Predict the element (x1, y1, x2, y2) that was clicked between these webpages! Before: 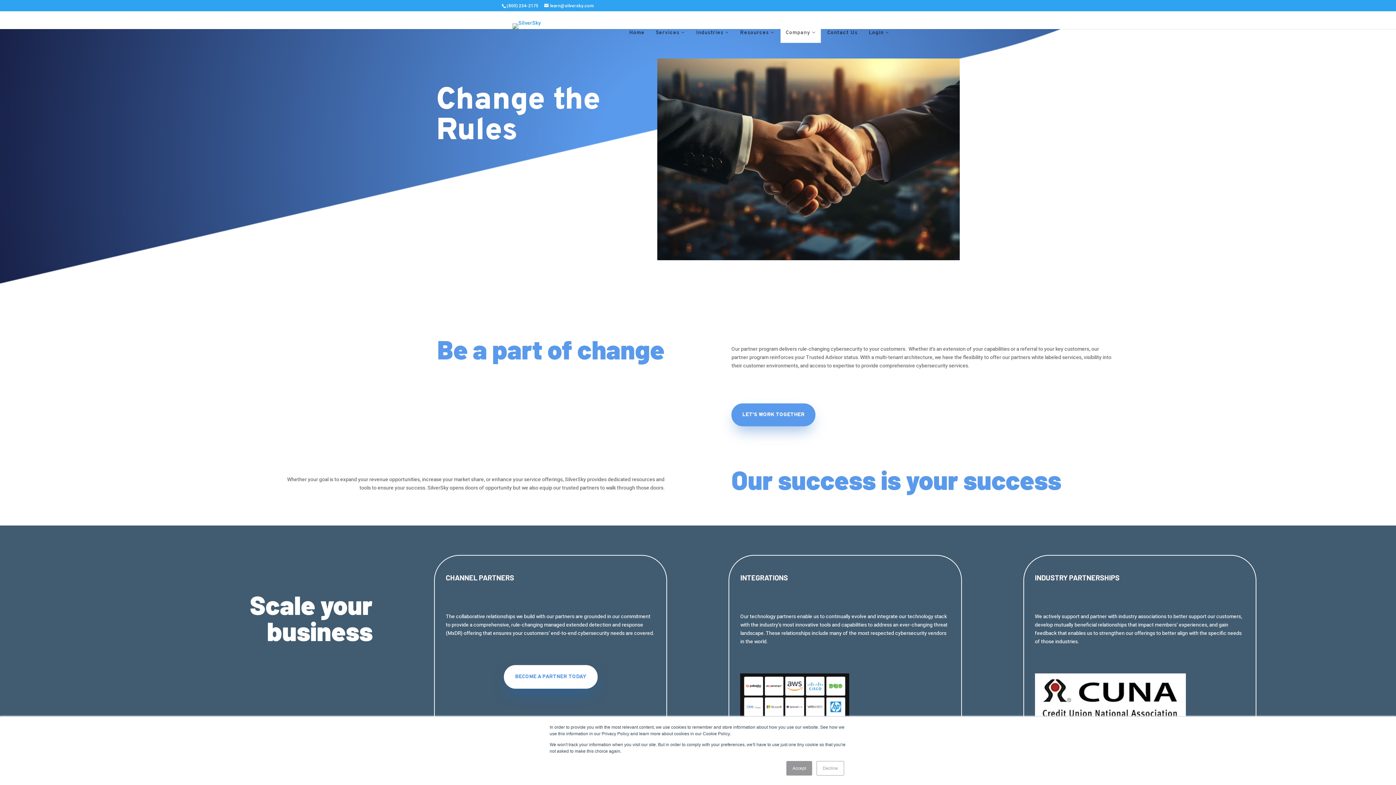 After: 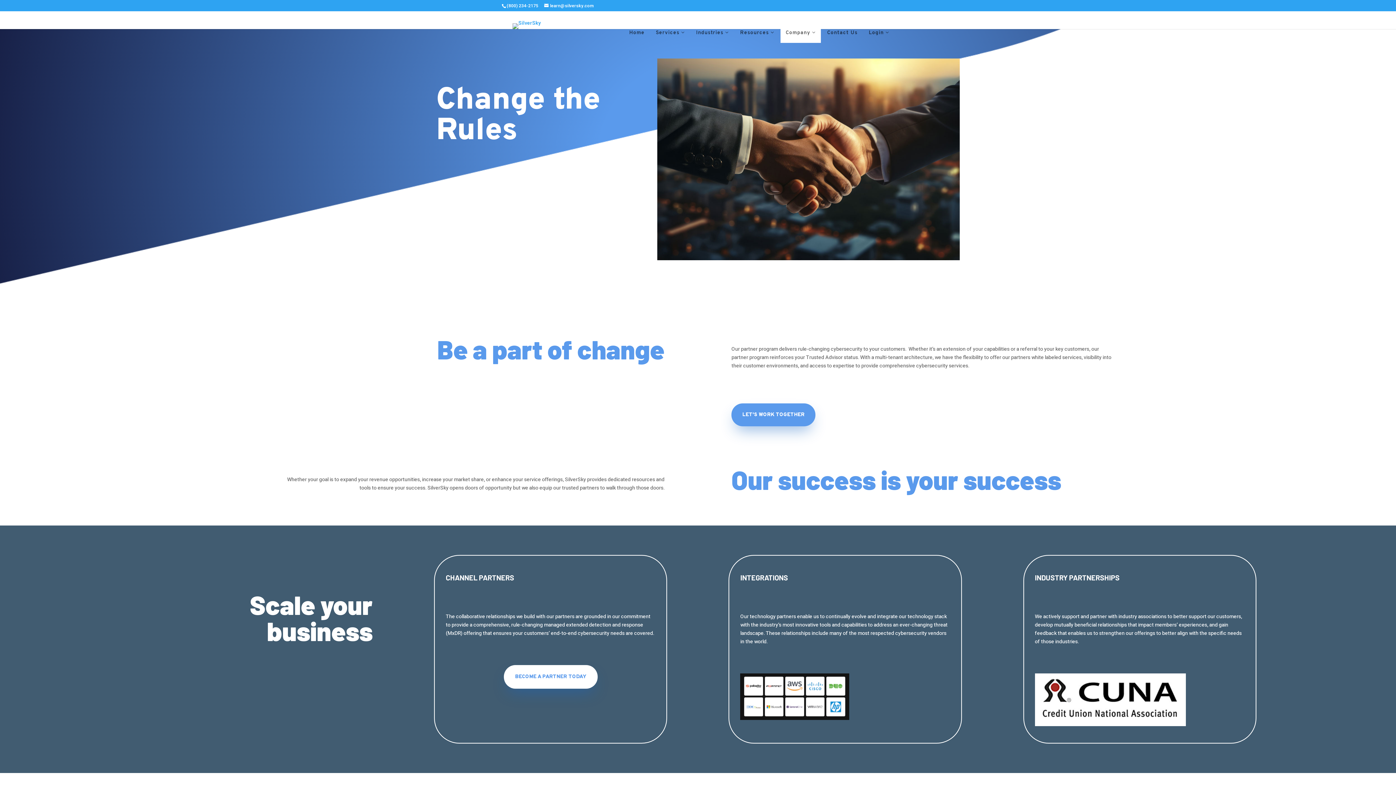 Action: bbox: (786, 761, 812, 776) label: Accept